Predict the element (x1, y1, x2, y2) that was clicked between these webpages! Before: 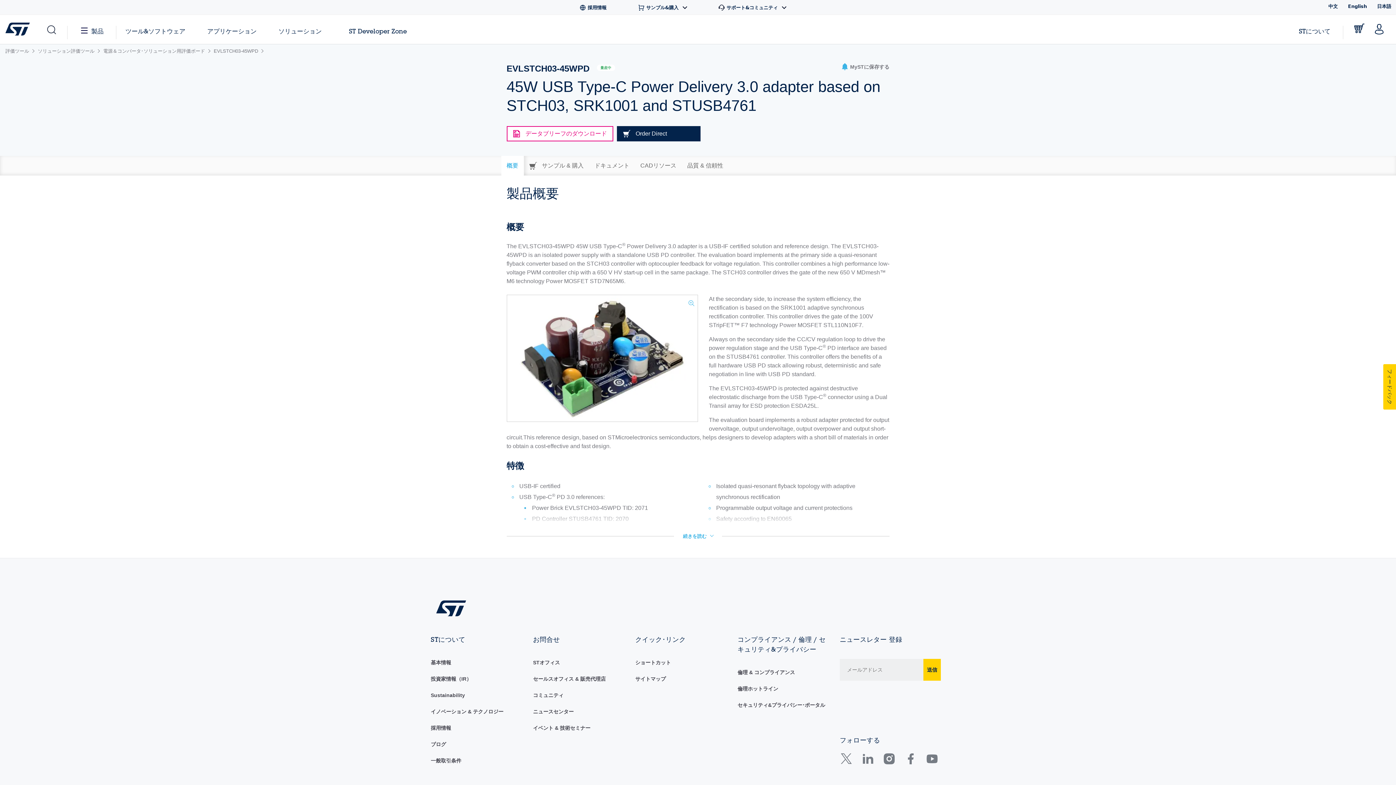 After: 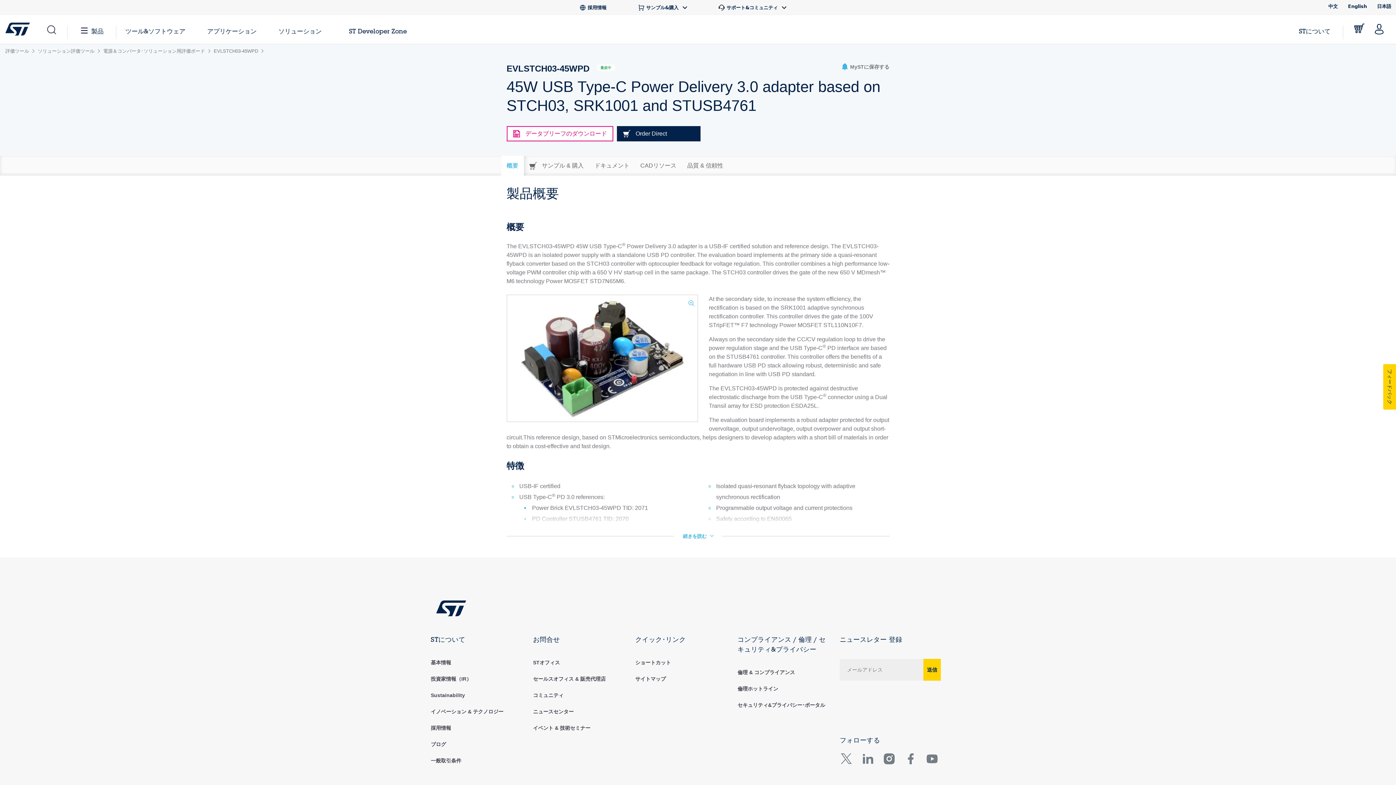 Action: bbox: (922, 760, 942, 766) label: Go to STMicroelectronics YouTube page